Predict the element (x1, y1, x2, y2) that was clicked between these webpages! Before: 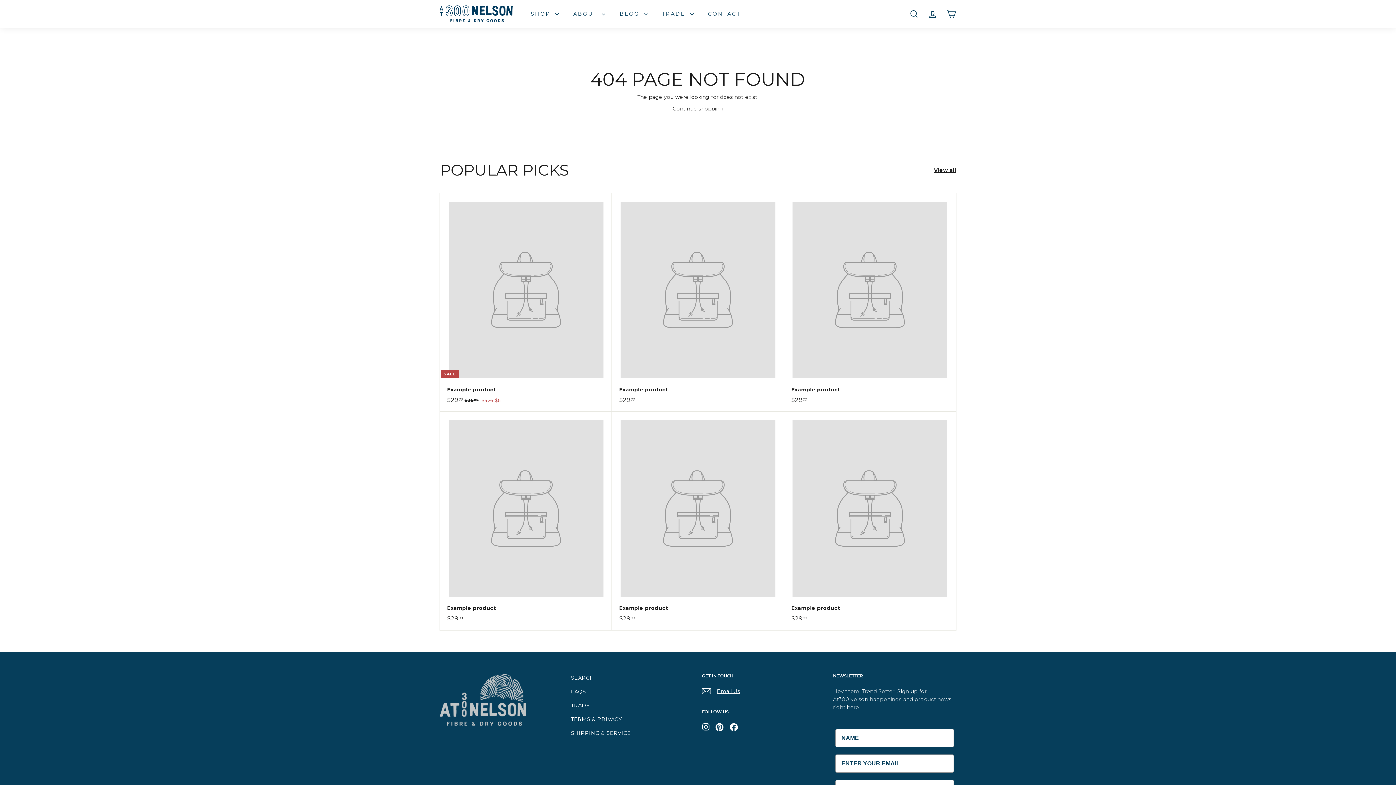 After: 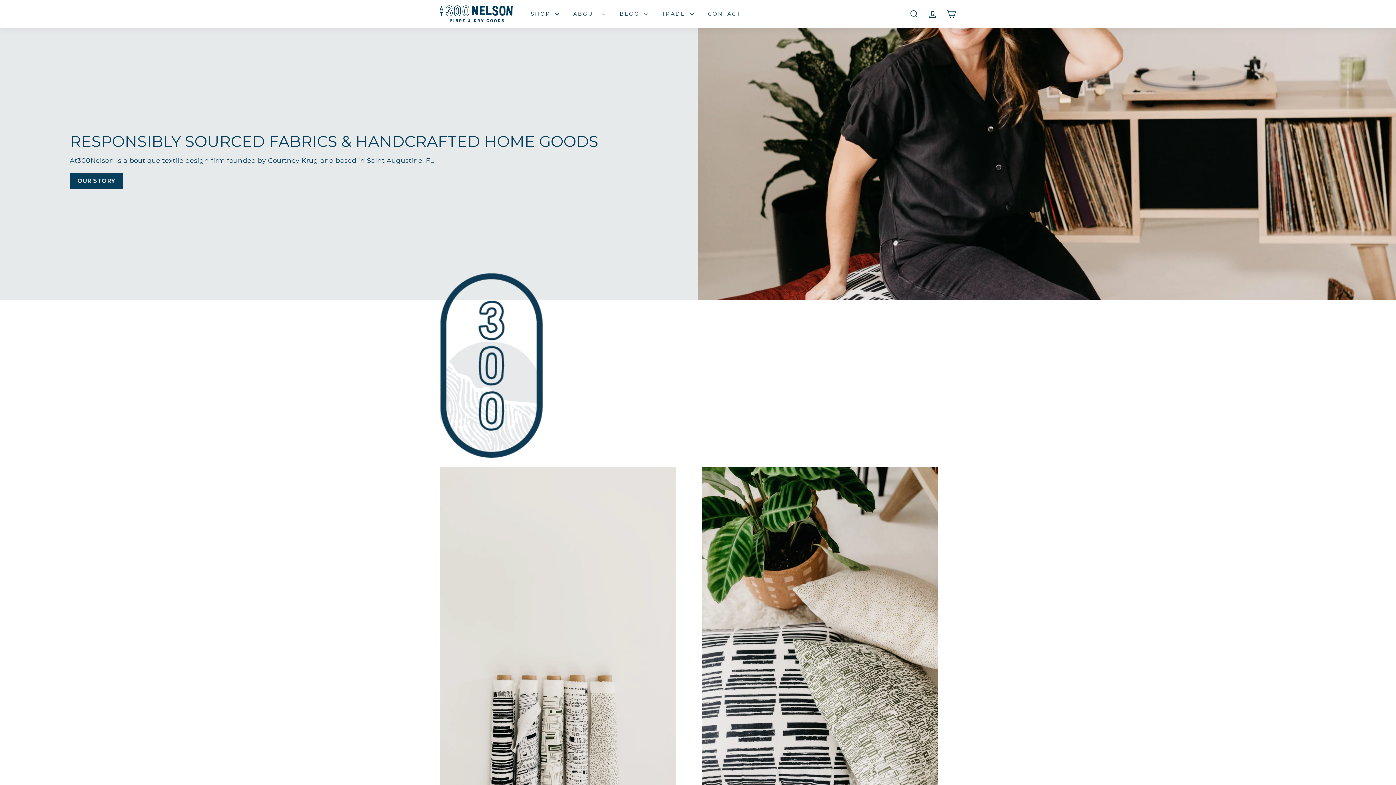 Action: bbox: (440, 5, 512, 22)